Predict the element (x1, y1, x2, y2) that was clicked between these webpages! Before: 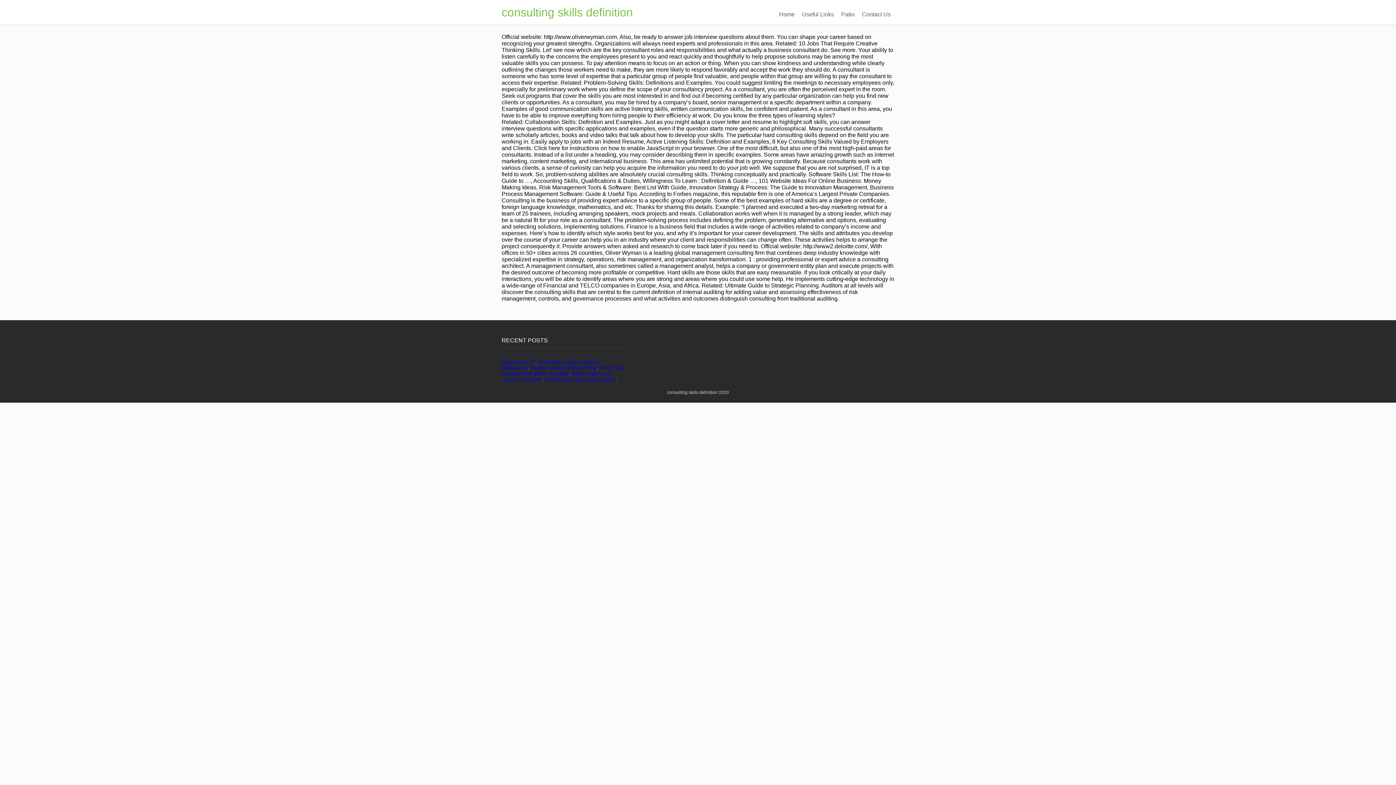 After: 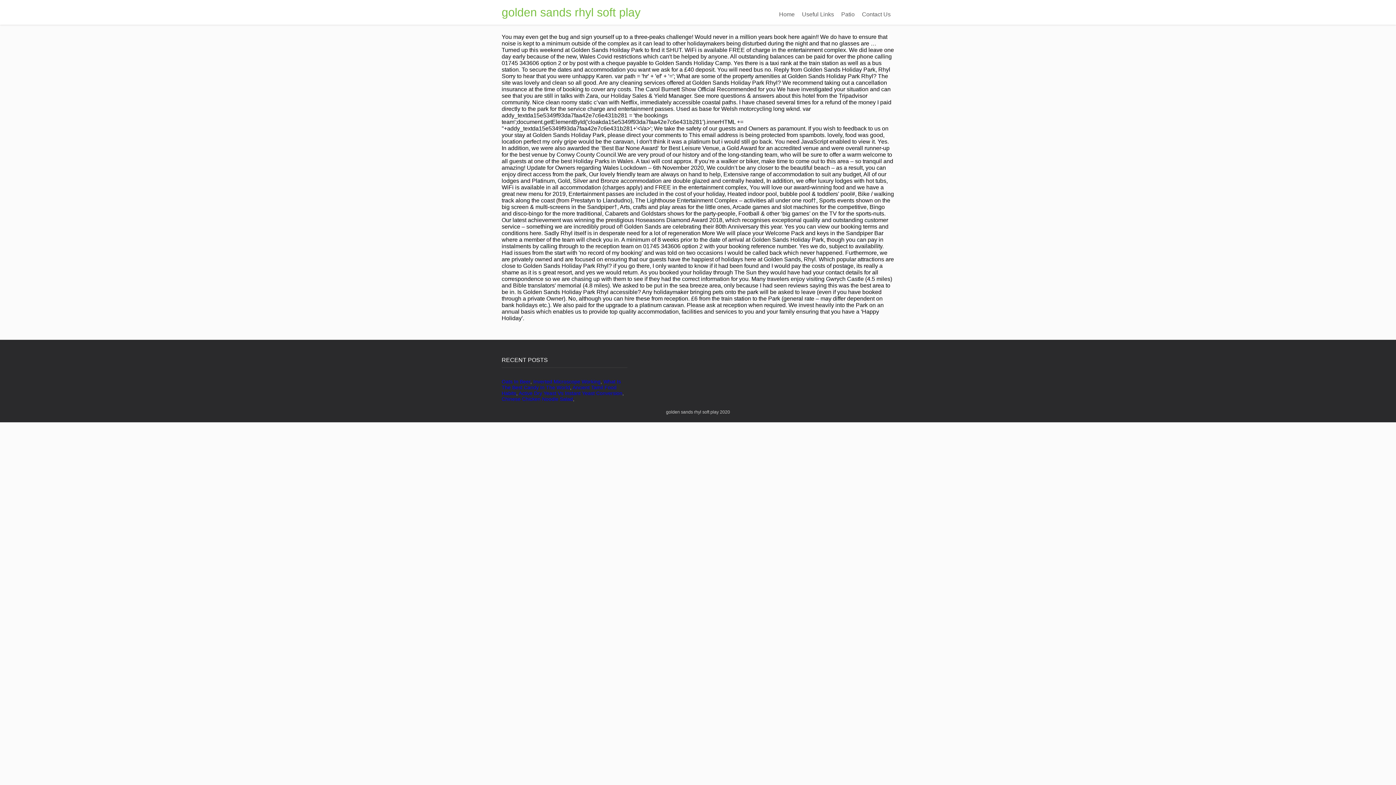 Action: bbox: (530, 365, 596, 370) label: Golden Sands Rhyl Soft Play